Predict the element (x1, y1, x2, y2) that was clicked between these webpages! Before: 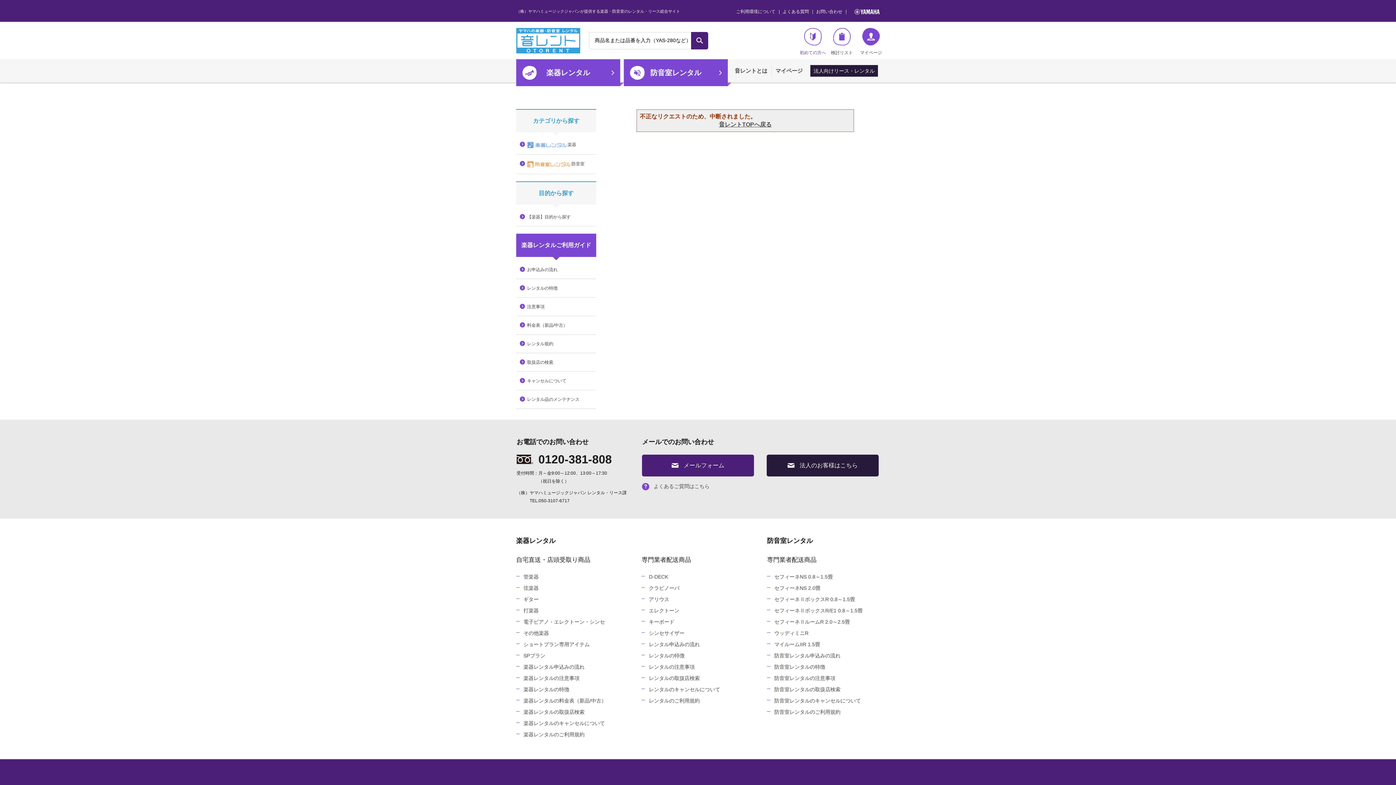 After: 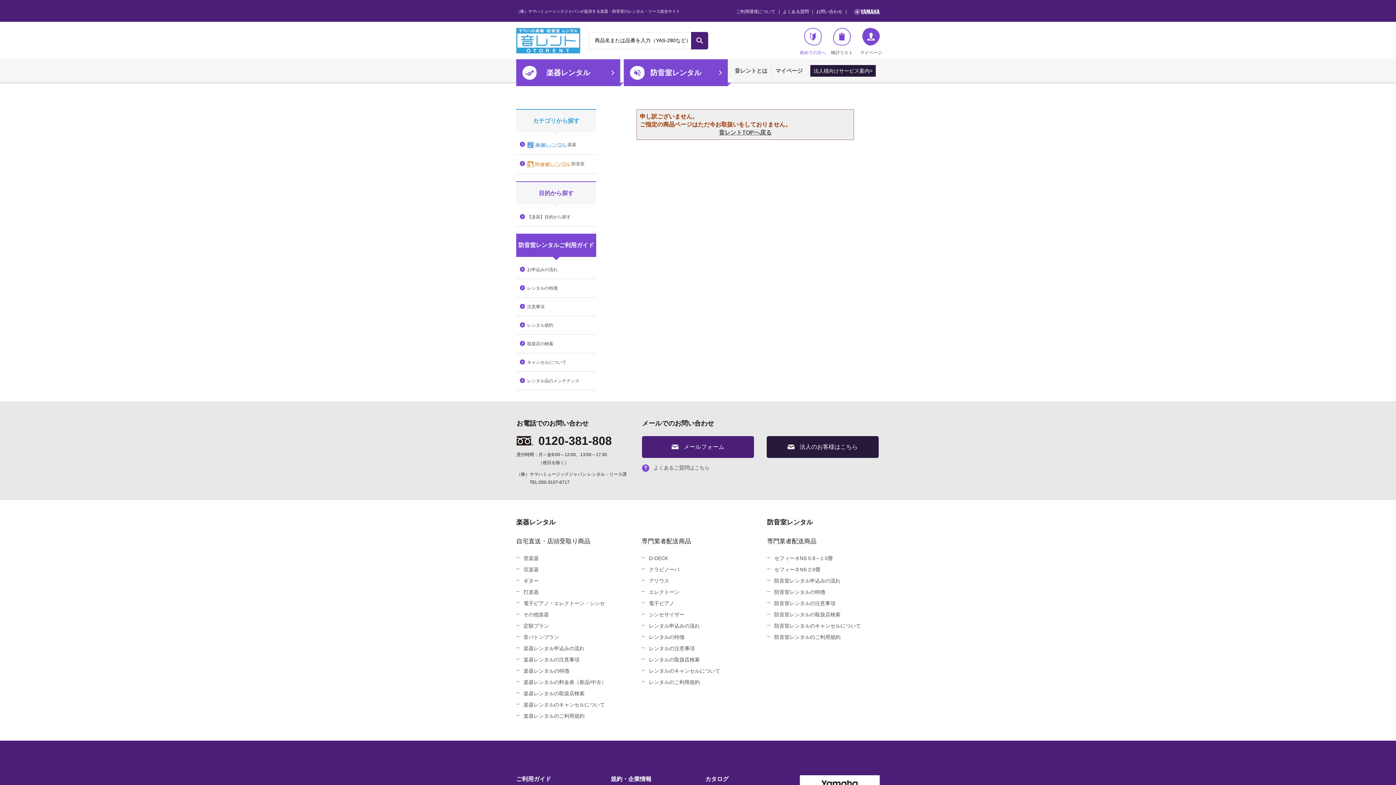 Action: label: ウッディミニR bbox: (767, 629, 876, 637)